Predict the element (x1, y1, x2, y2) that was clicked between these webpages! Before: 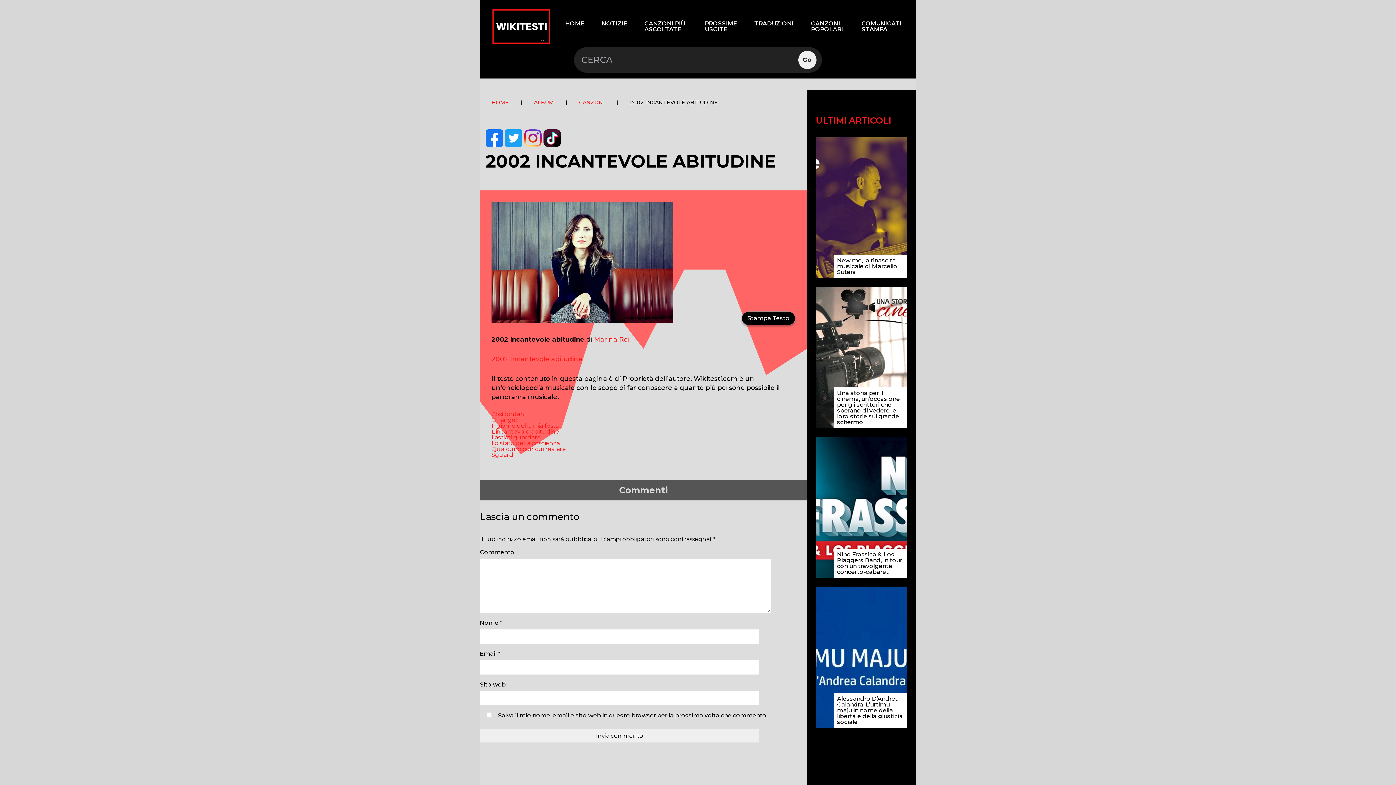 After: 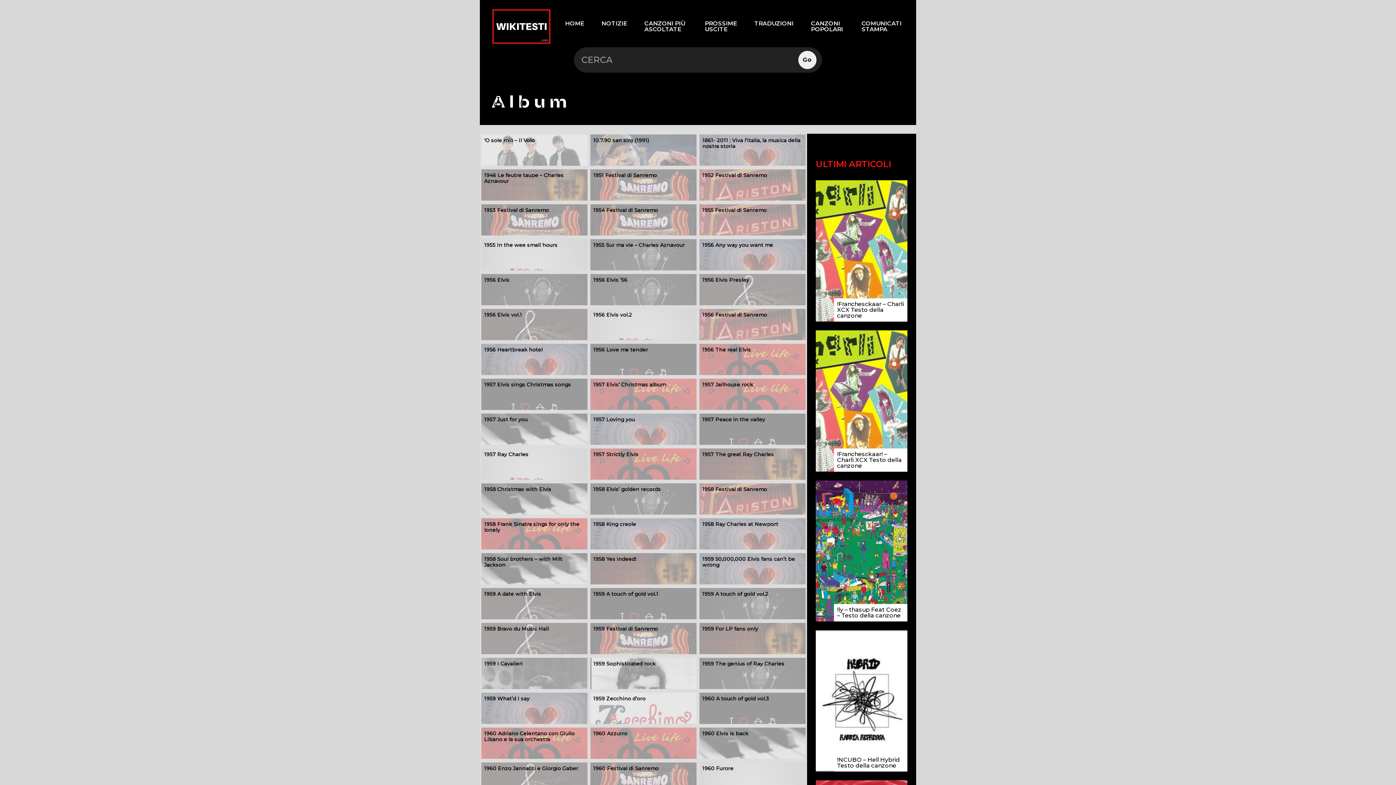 Action: bbox: (534, 99, 554, 105) label: ALBUM